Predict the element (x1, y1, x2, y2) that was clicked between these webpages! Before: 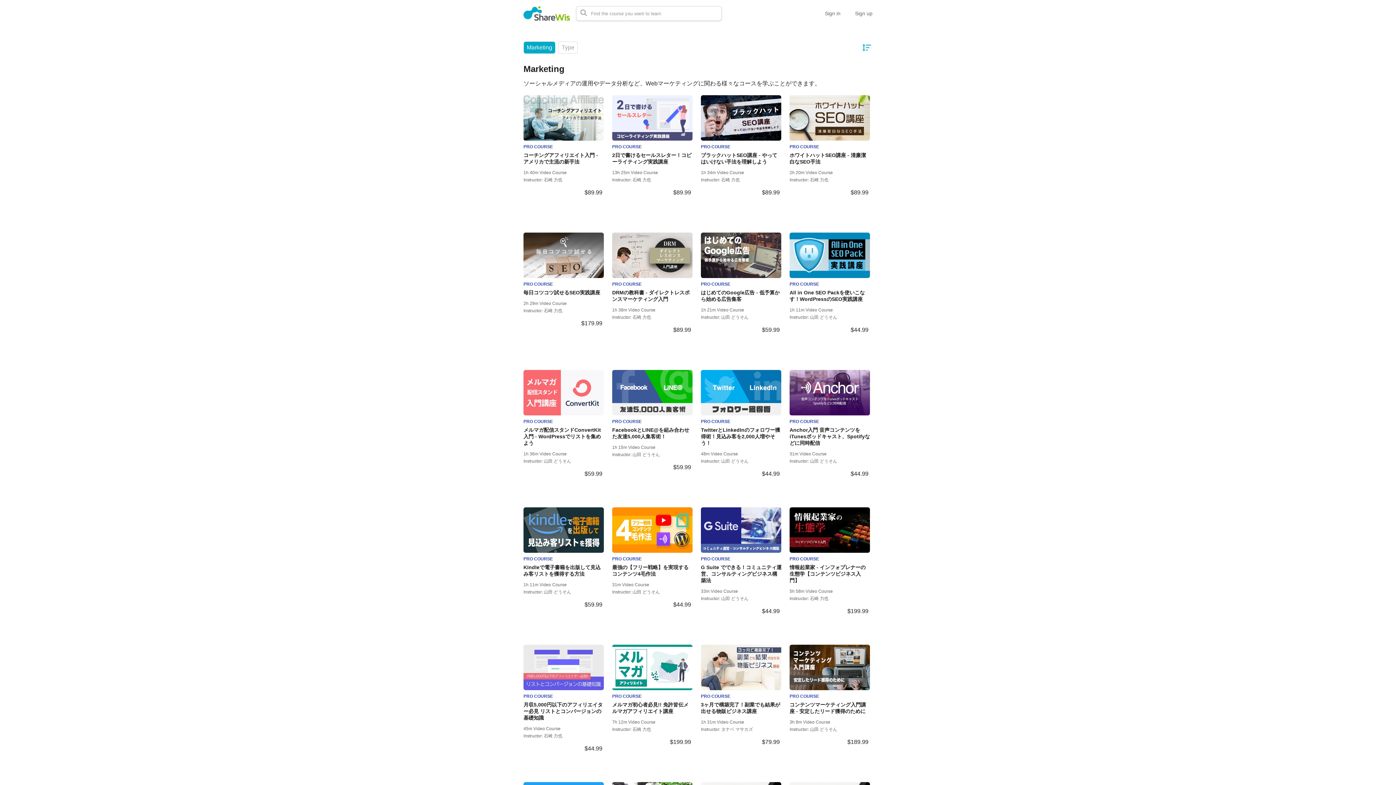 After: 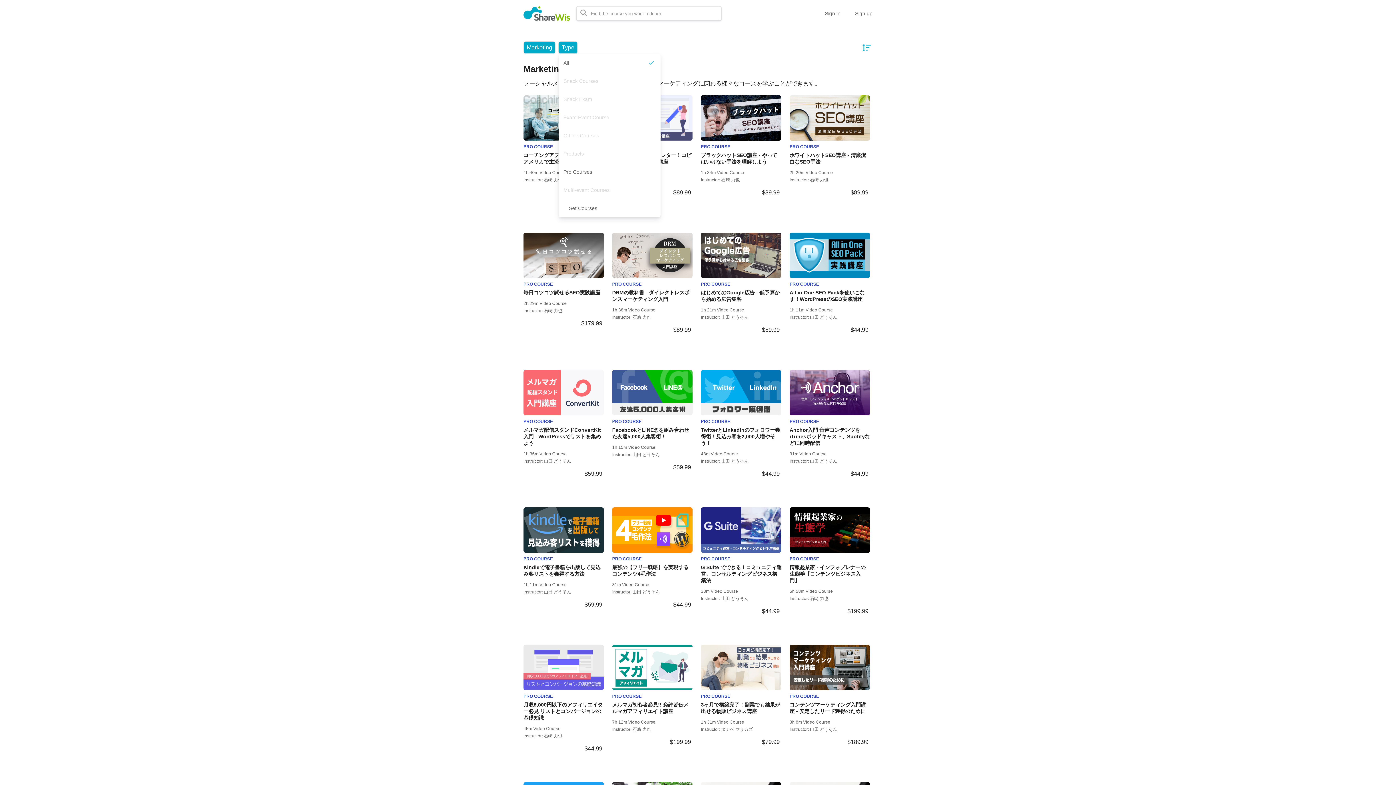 Action: label: Type bbox: (561, 41, 574, 53)